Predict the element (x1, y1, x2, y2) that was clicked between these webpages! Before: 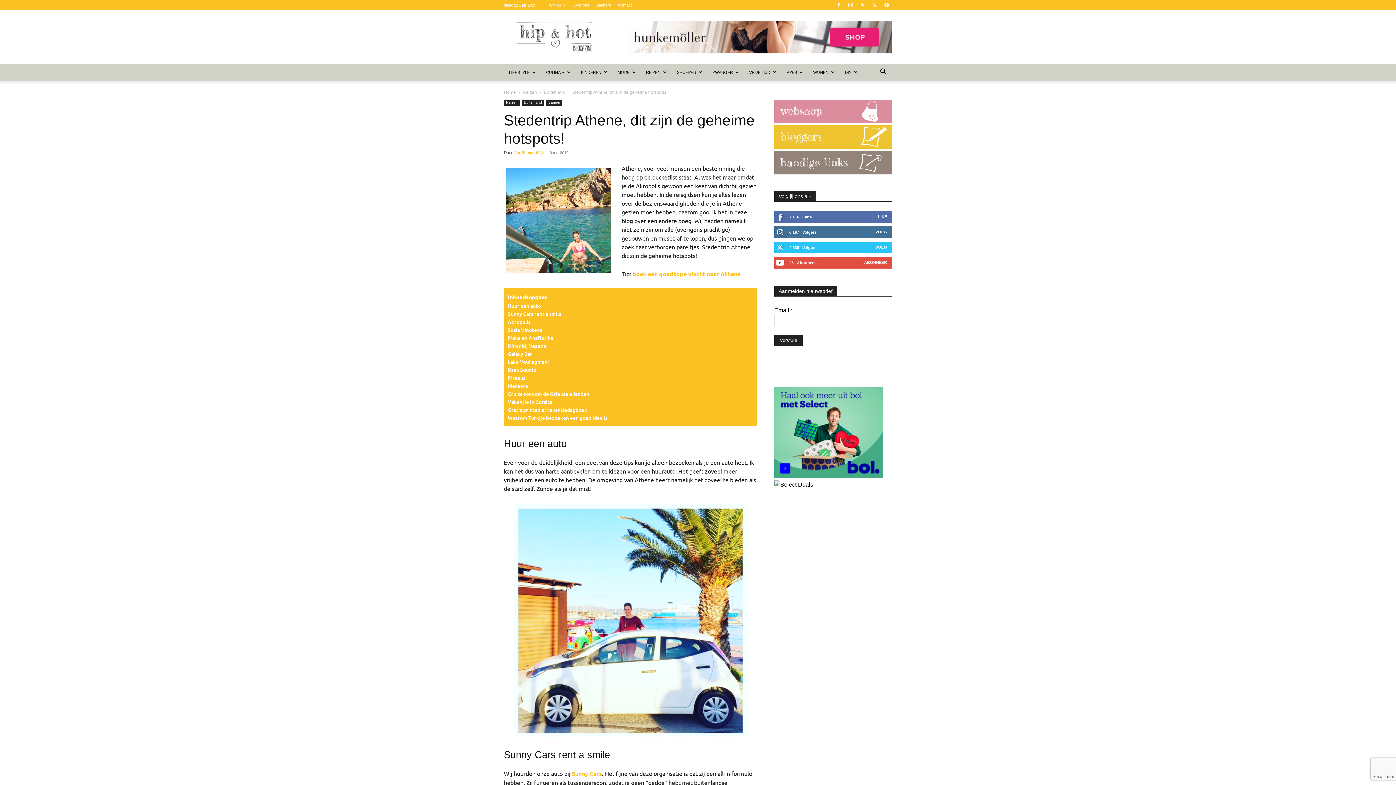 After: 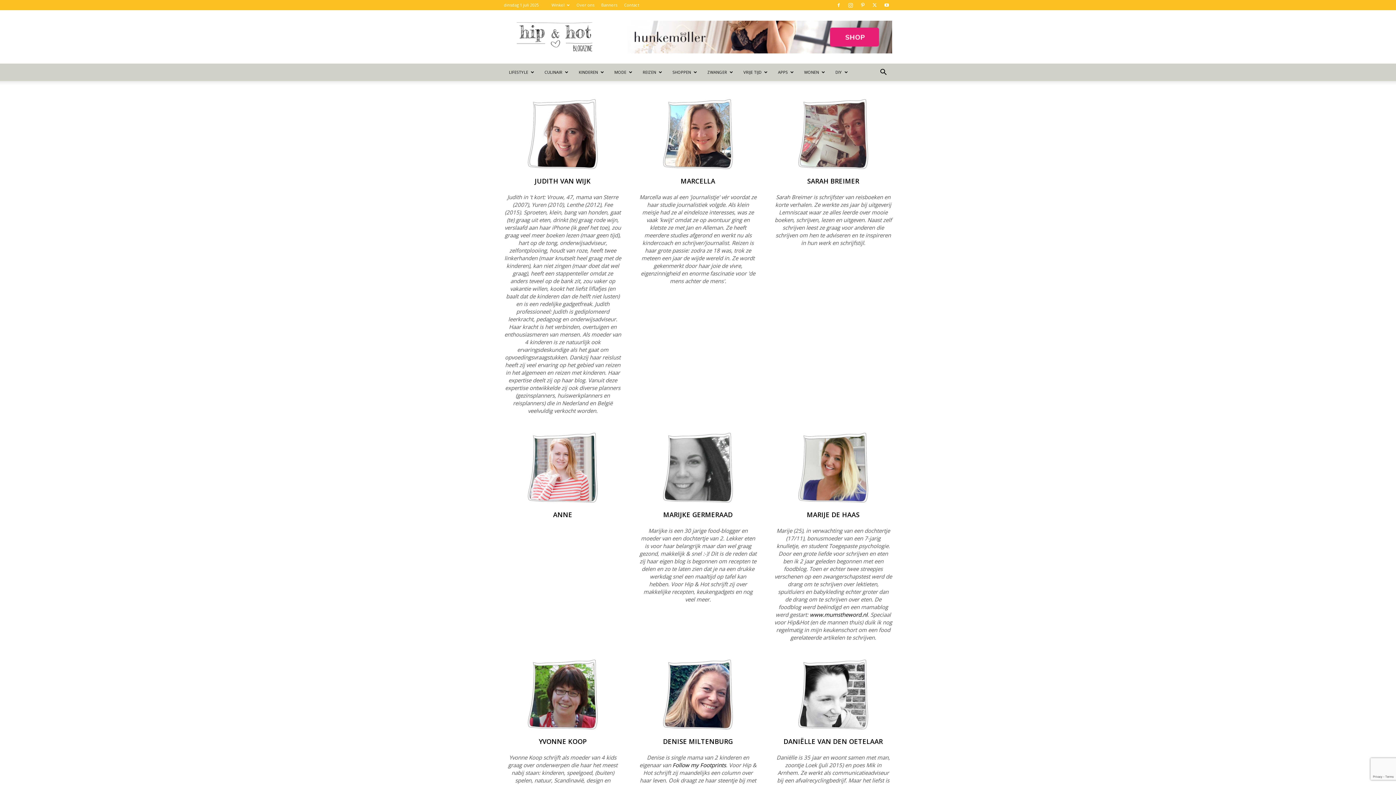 Action: bbox: (774, 143, 892, 149)